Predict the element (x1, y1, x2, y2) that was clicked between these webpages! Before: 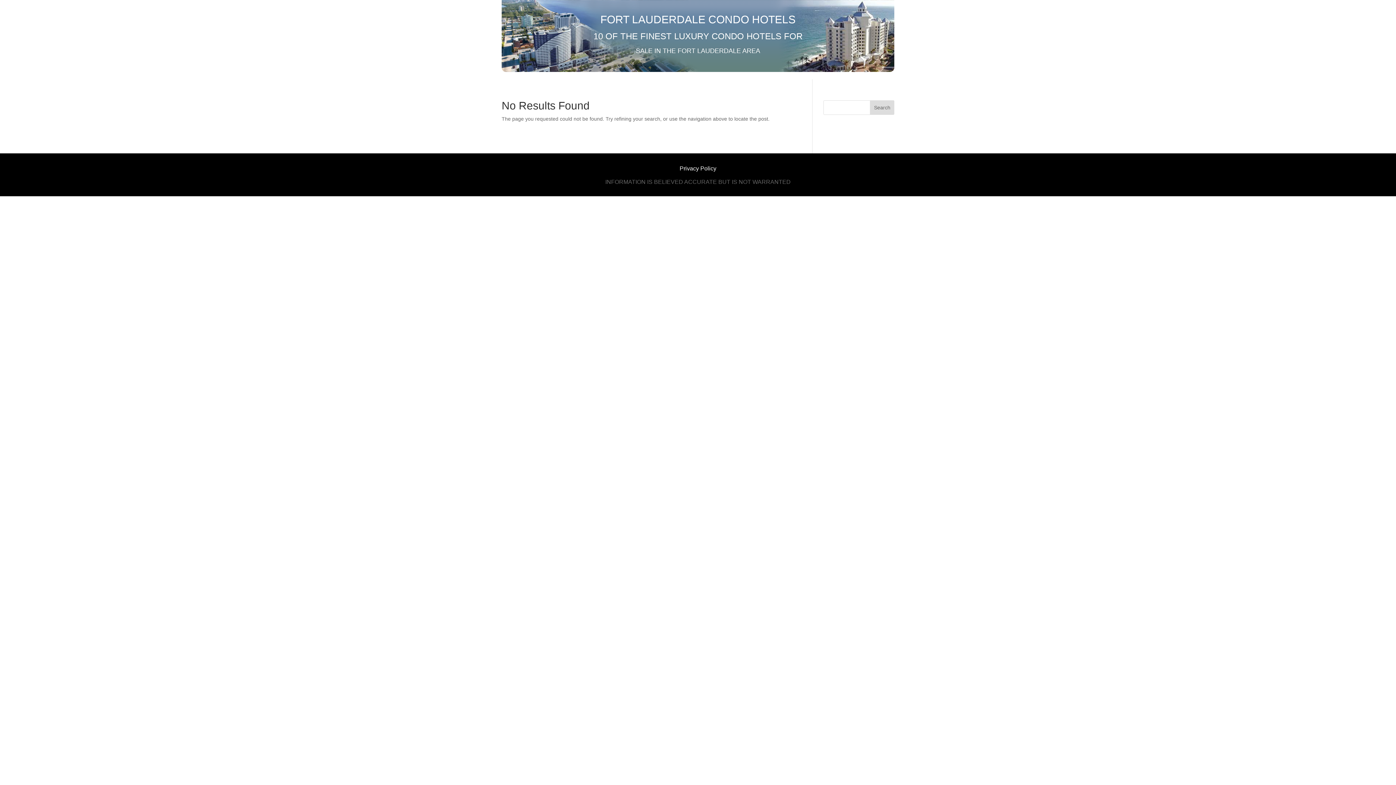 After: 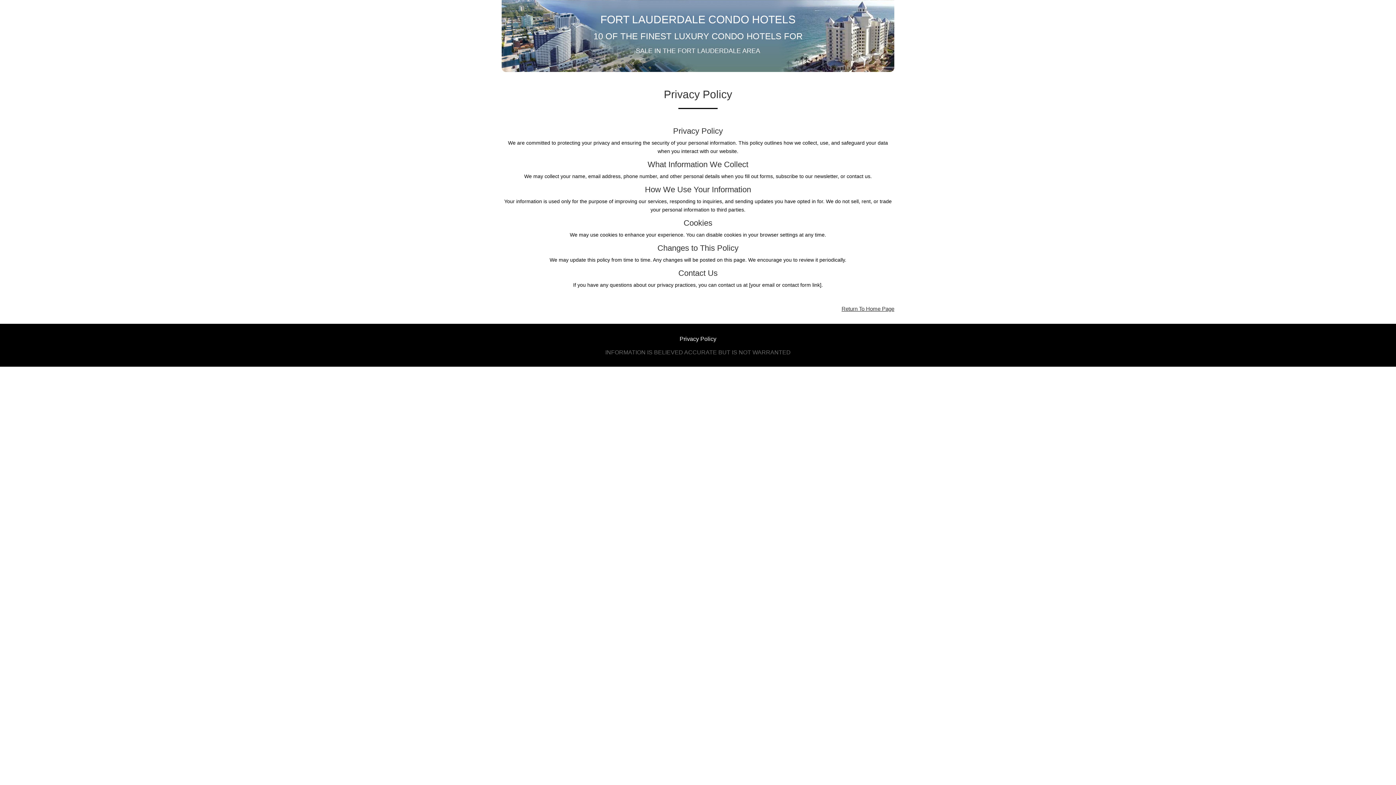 Action: bbox: (679, 165, 716, 171) label: Privacy Policy